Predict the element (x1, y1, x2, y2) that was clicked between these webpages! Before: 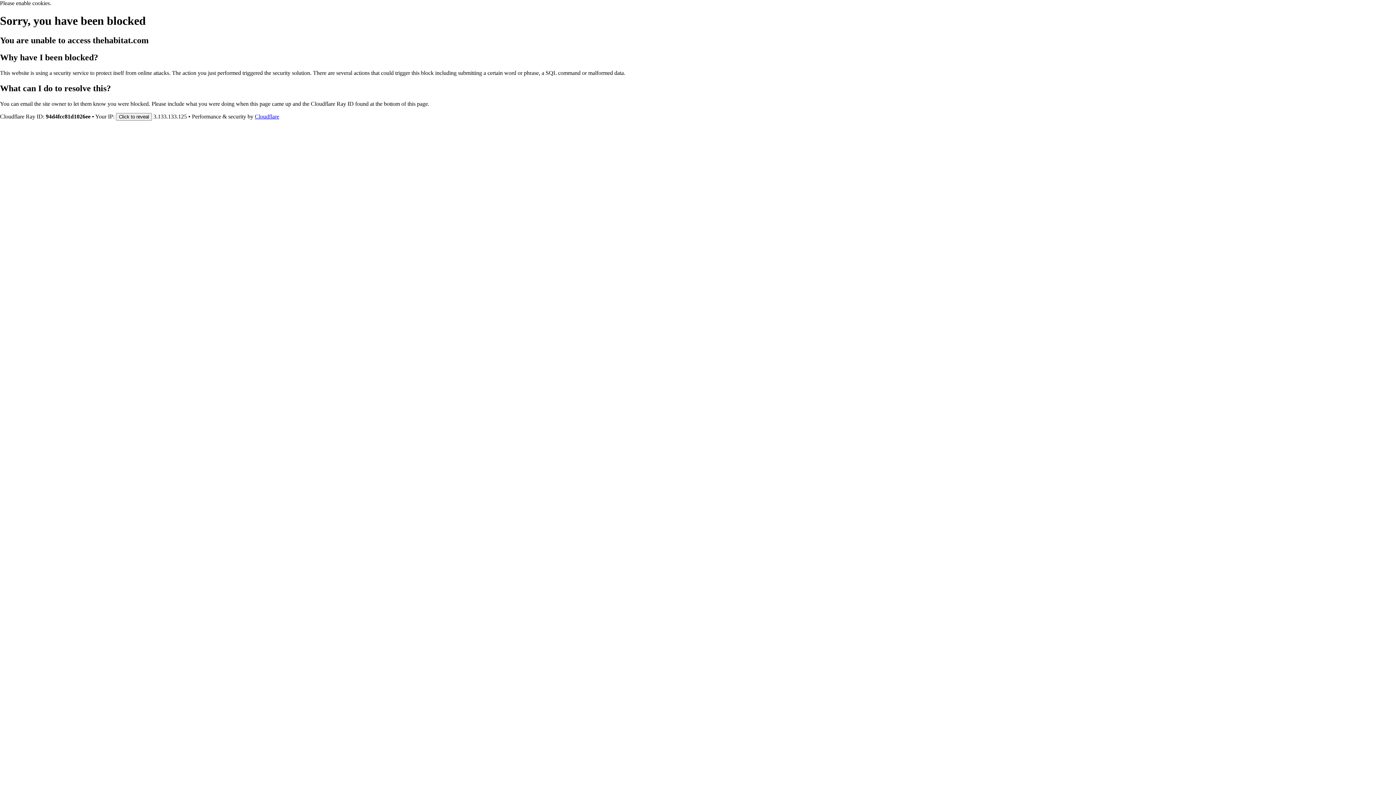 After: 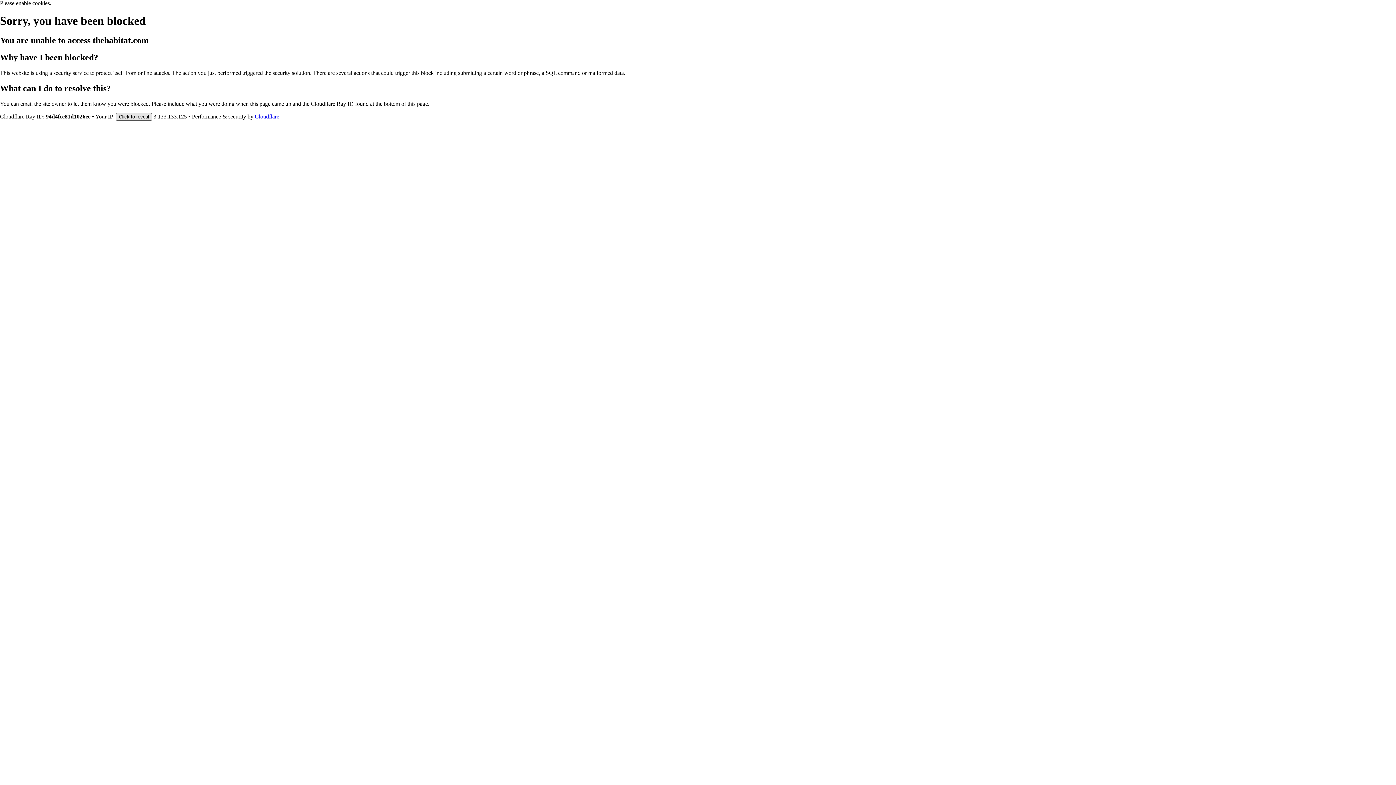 Action: label: Click to reveal bbox: (116, 112, 152, 120)